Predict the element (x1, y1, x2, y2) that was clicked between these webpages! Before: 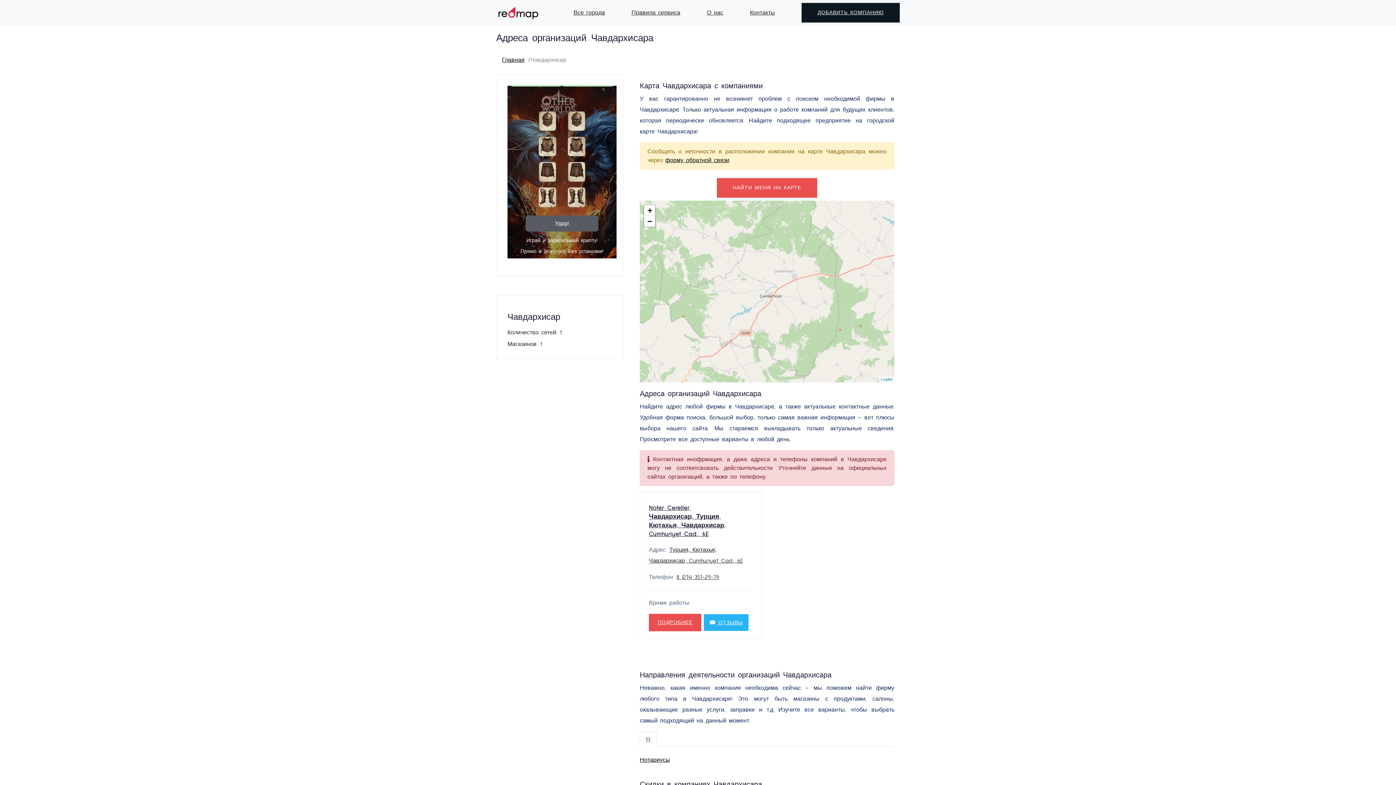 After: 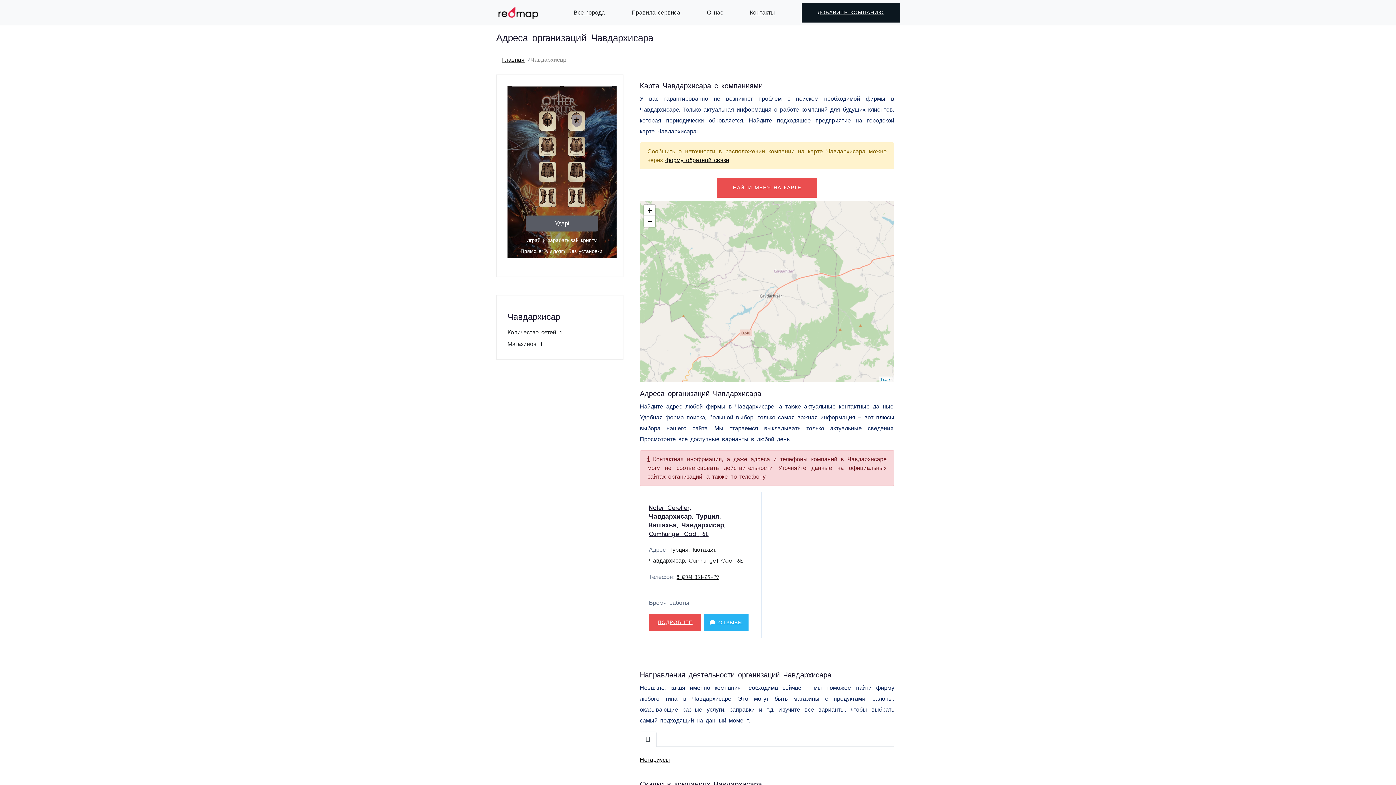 Action: bbox: (565, 110, 587, 131)